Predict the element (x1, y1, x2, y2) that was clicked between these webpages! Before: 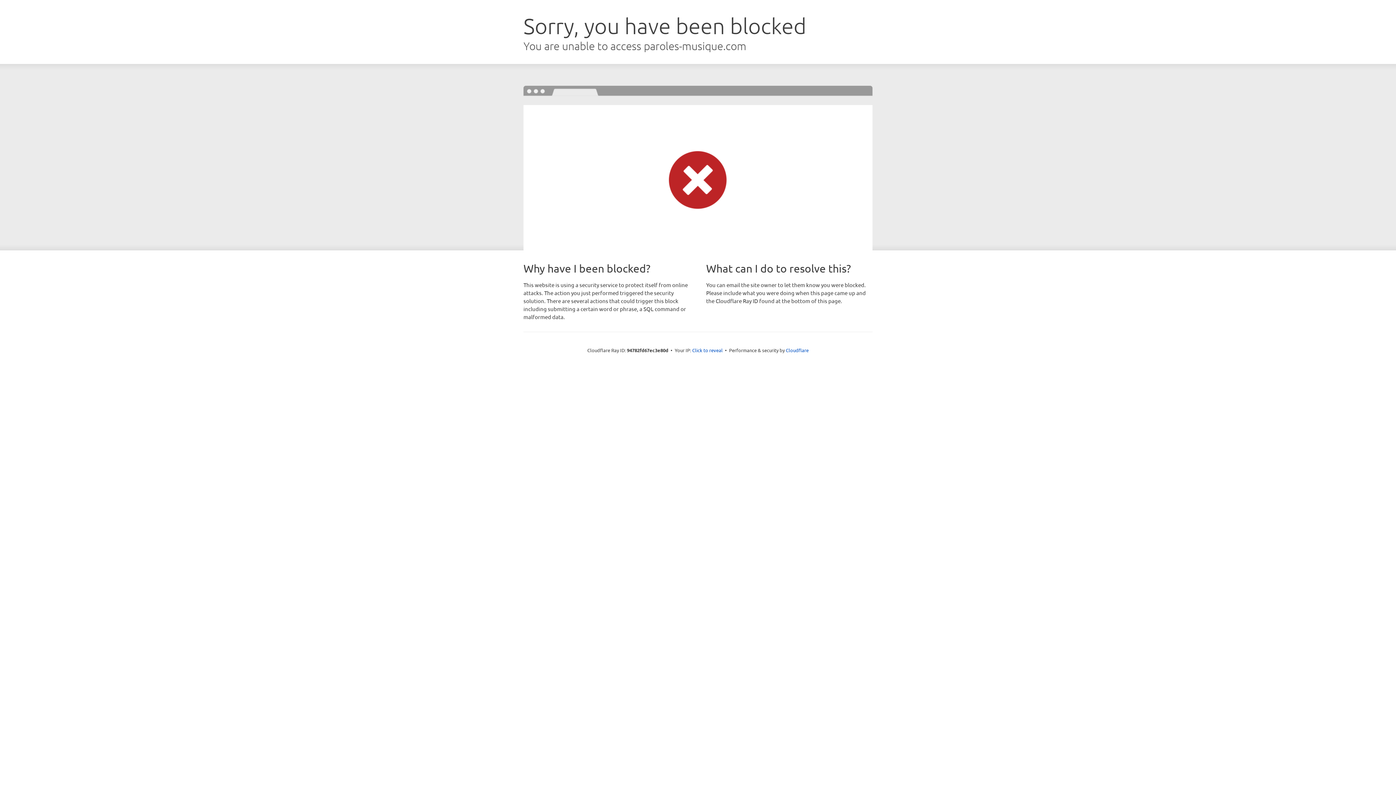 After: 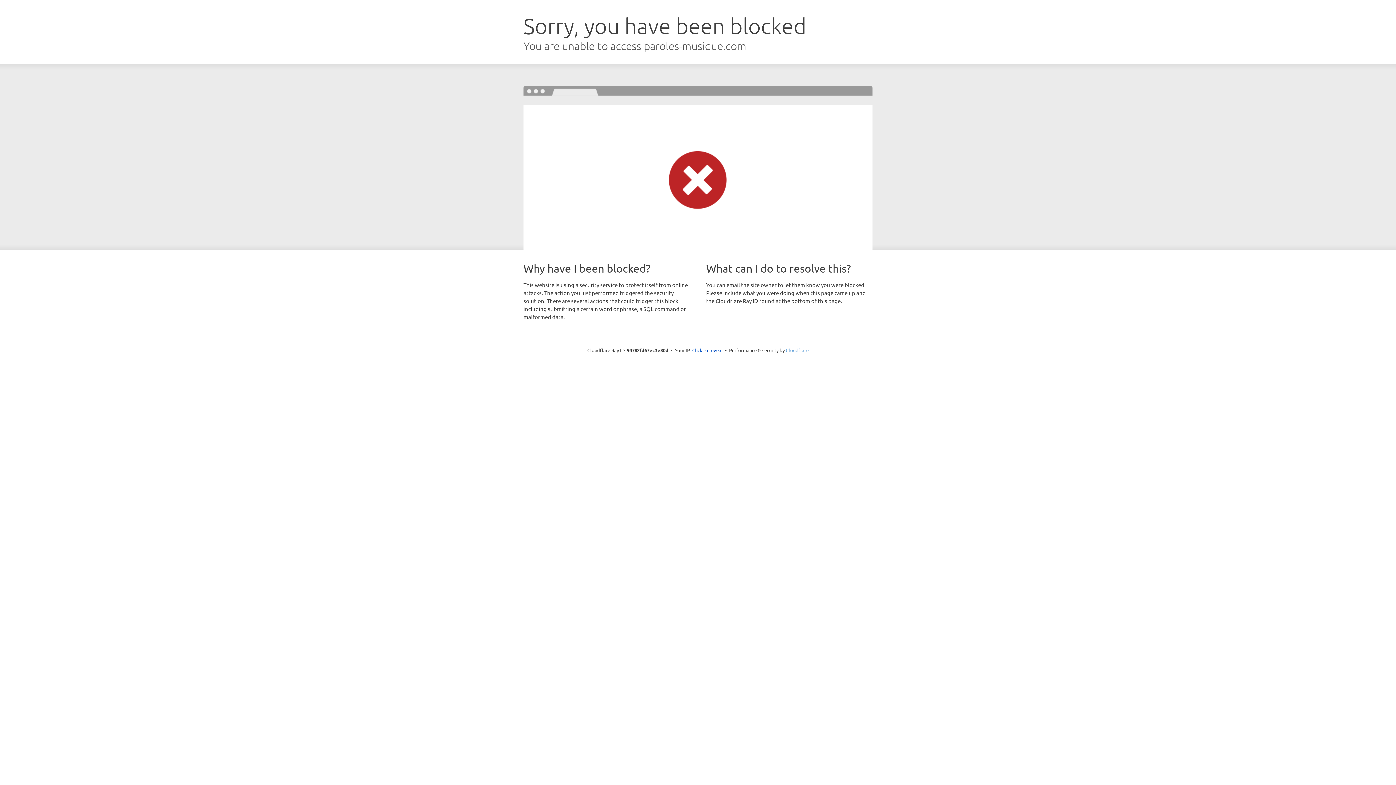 Action: label: Cloudflare bbox: (786, 347, 808, 353)